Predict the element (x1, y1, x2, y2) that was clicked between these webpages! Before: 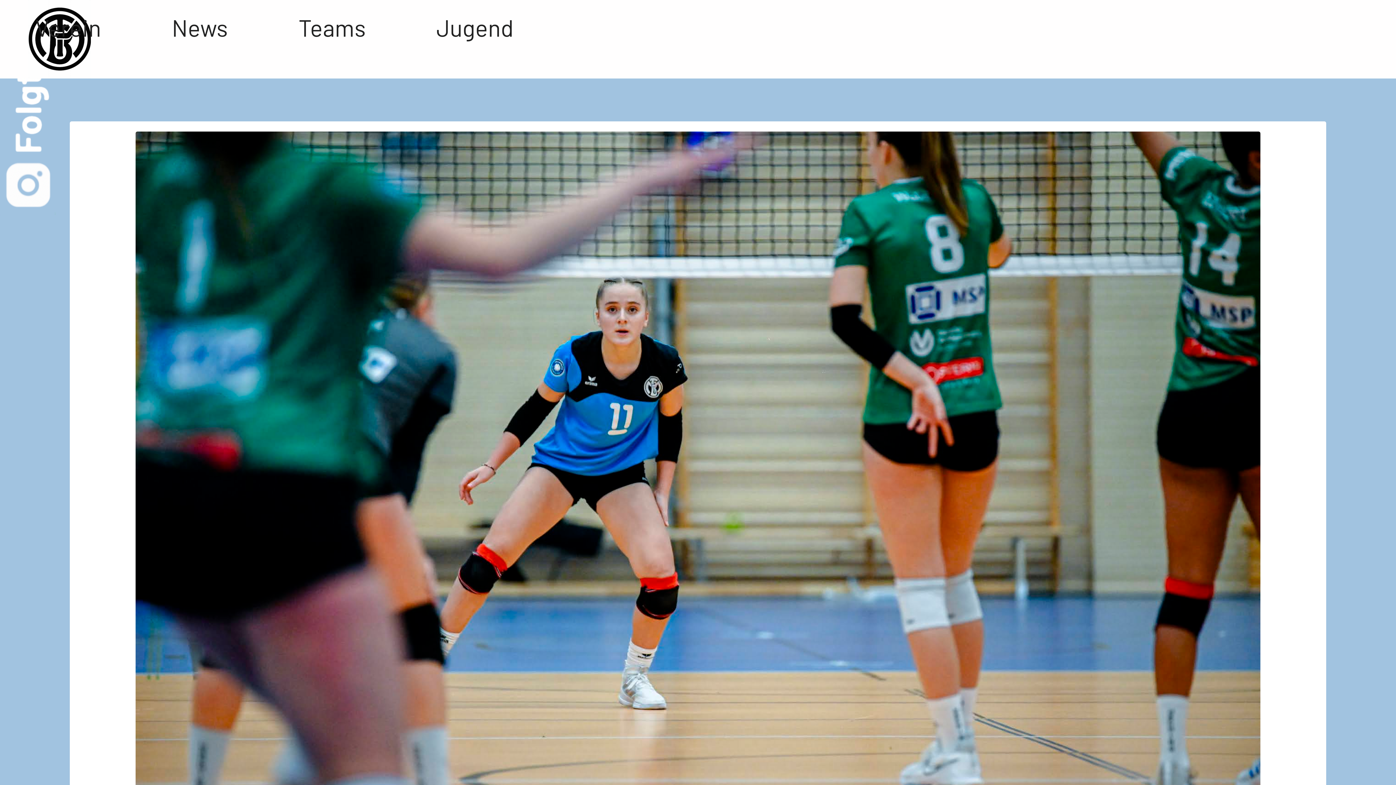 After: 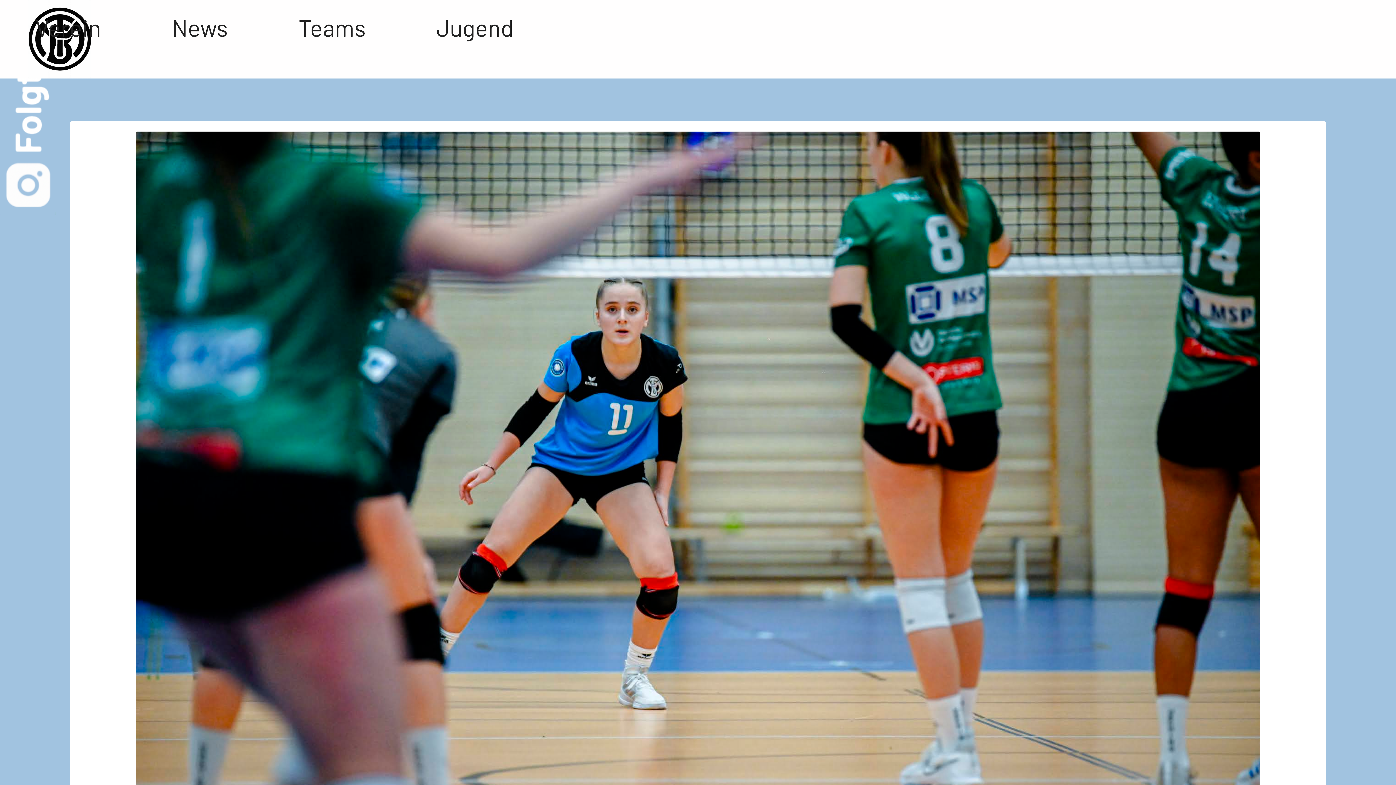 Action: bbox: (0, 0, 69, 215)